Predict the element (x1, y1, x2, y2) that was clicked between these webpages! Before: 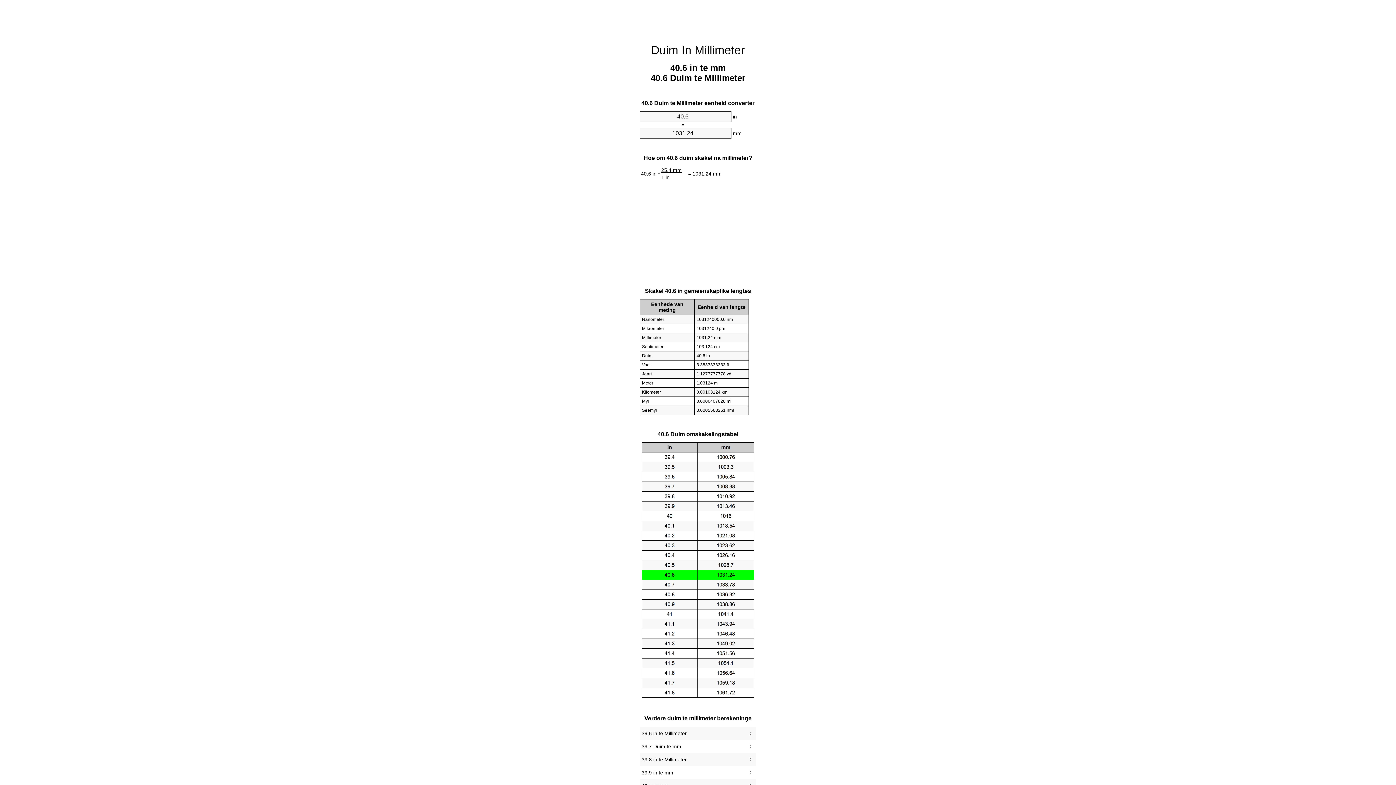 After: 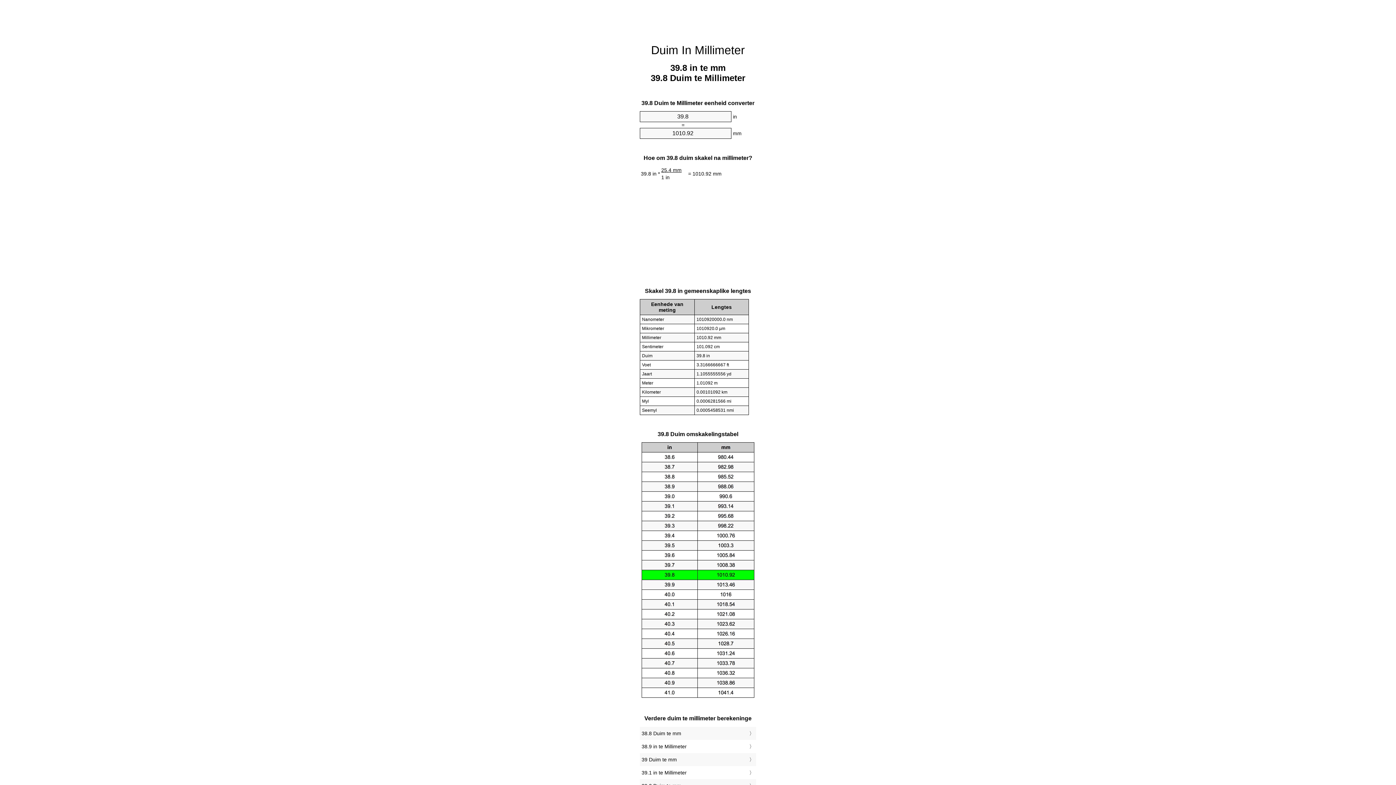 Action: label: 39.8 in te Millimeter bbox: (641, 755, 754, 764)